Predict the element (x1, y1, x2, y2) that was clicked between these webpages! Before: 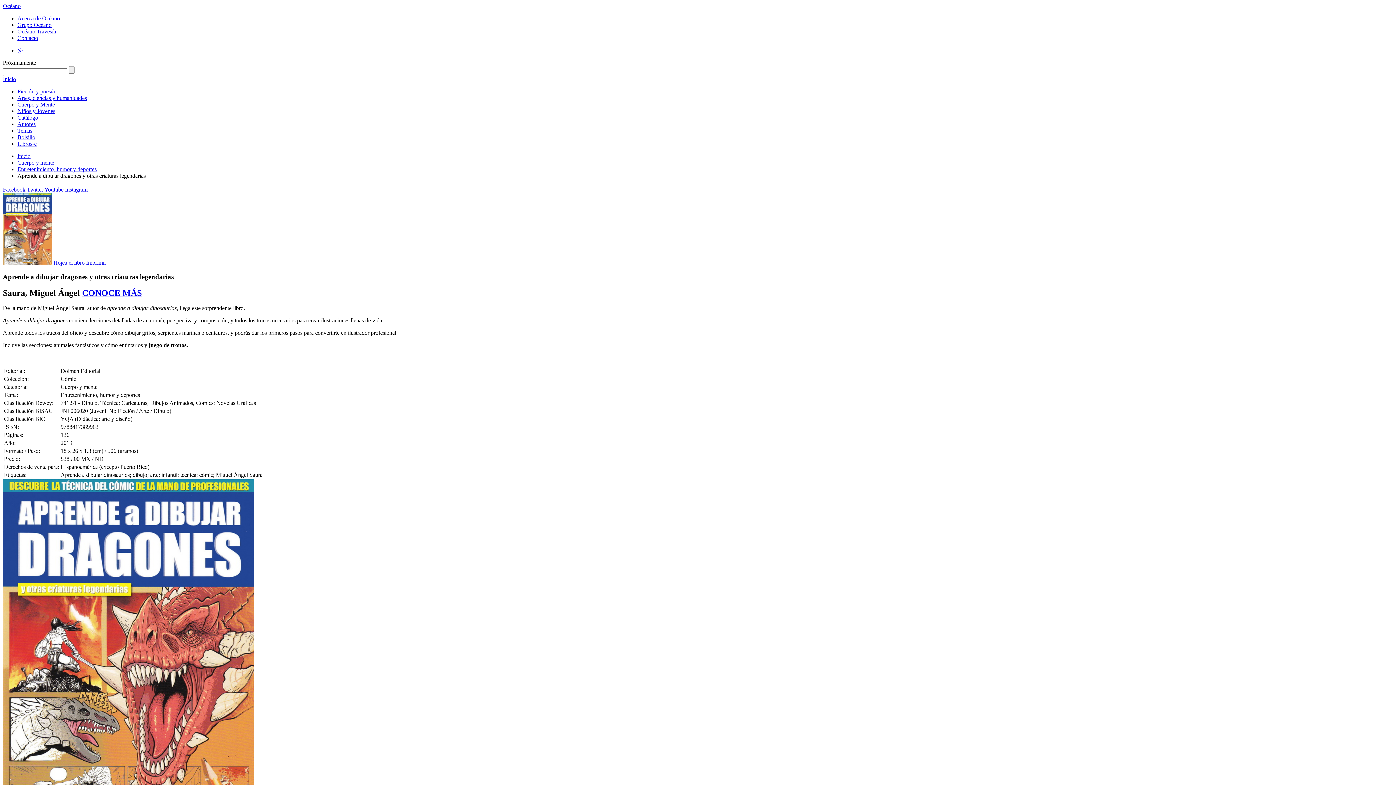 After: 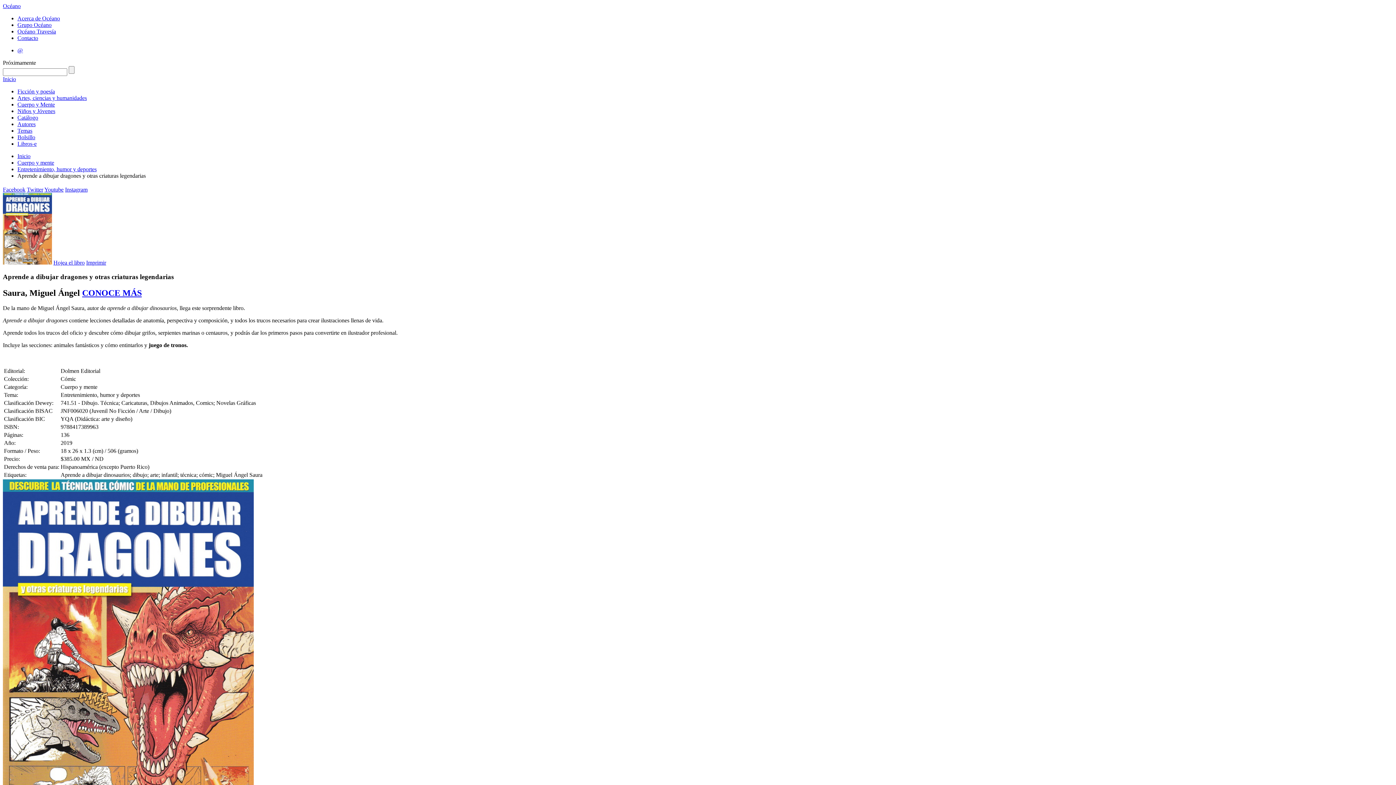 Action: label:   bbox: (2, 259, 53, 265)